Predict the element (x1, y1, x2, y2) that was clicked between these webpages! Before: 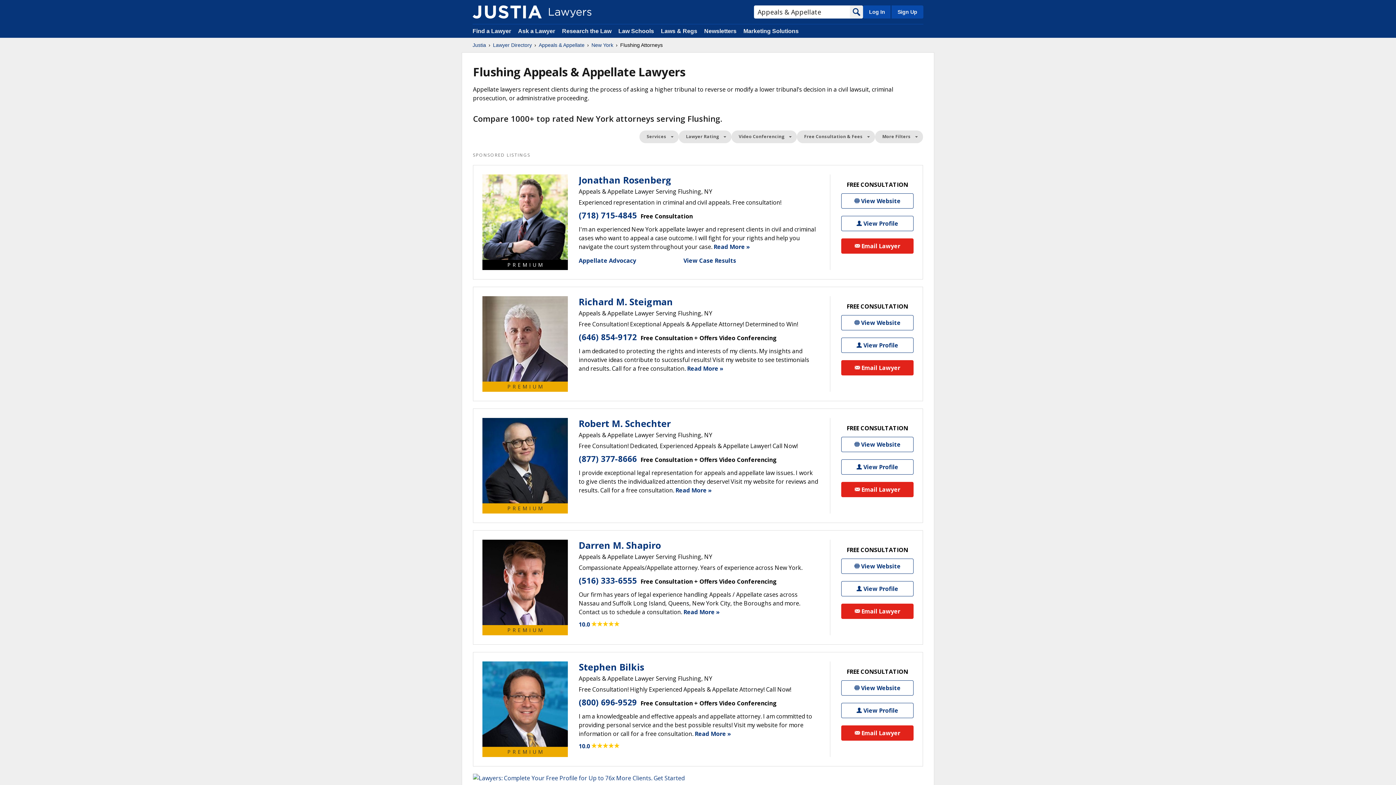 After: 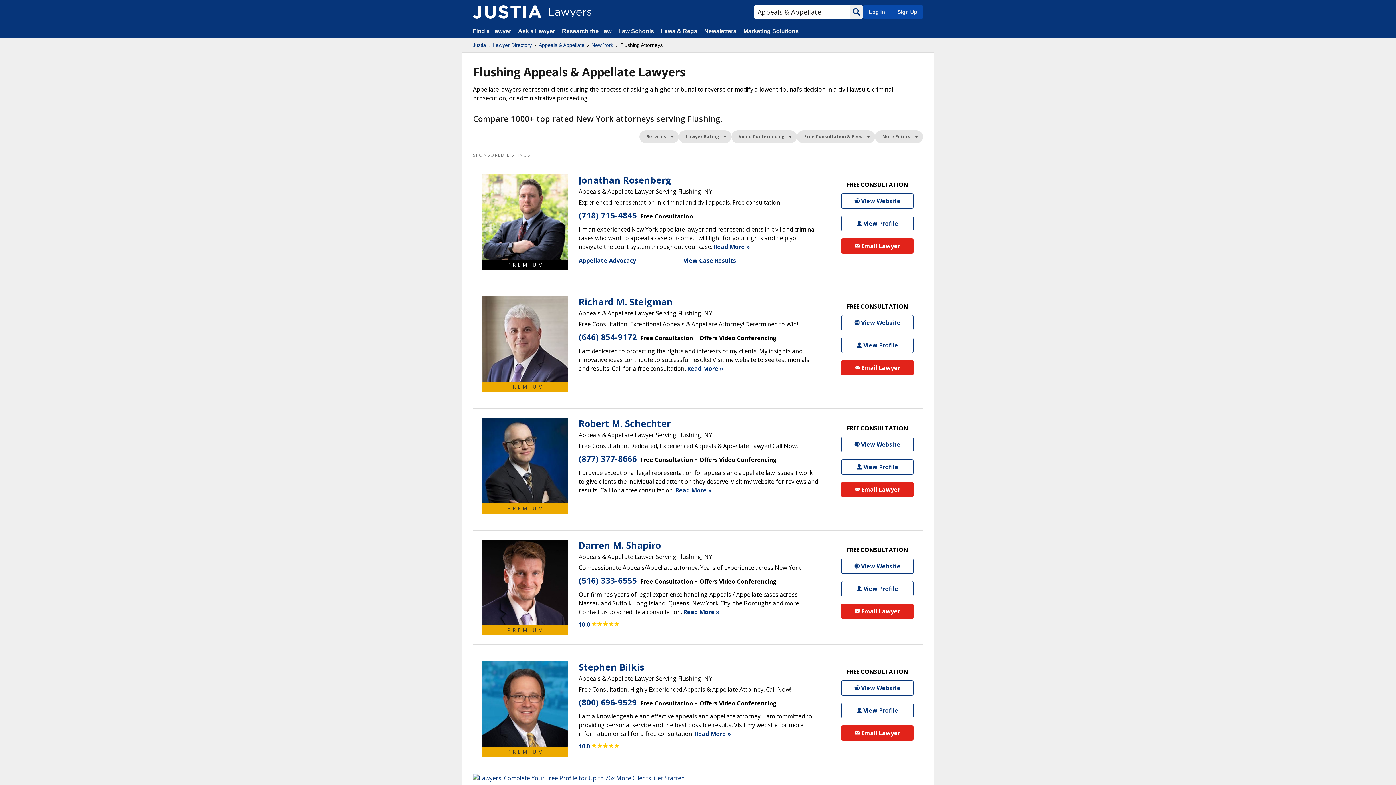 Action: label: Search bbox: (850, 5, 863, 18)